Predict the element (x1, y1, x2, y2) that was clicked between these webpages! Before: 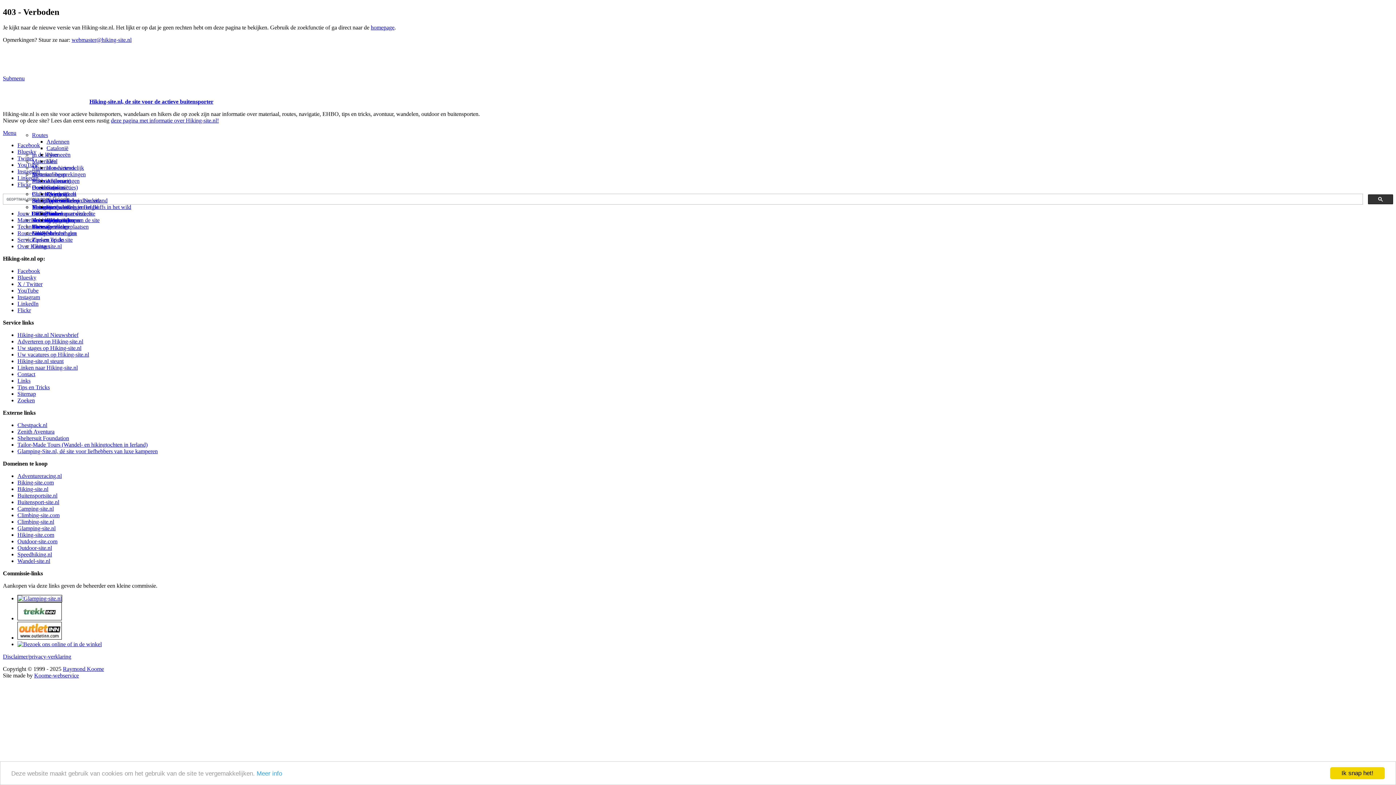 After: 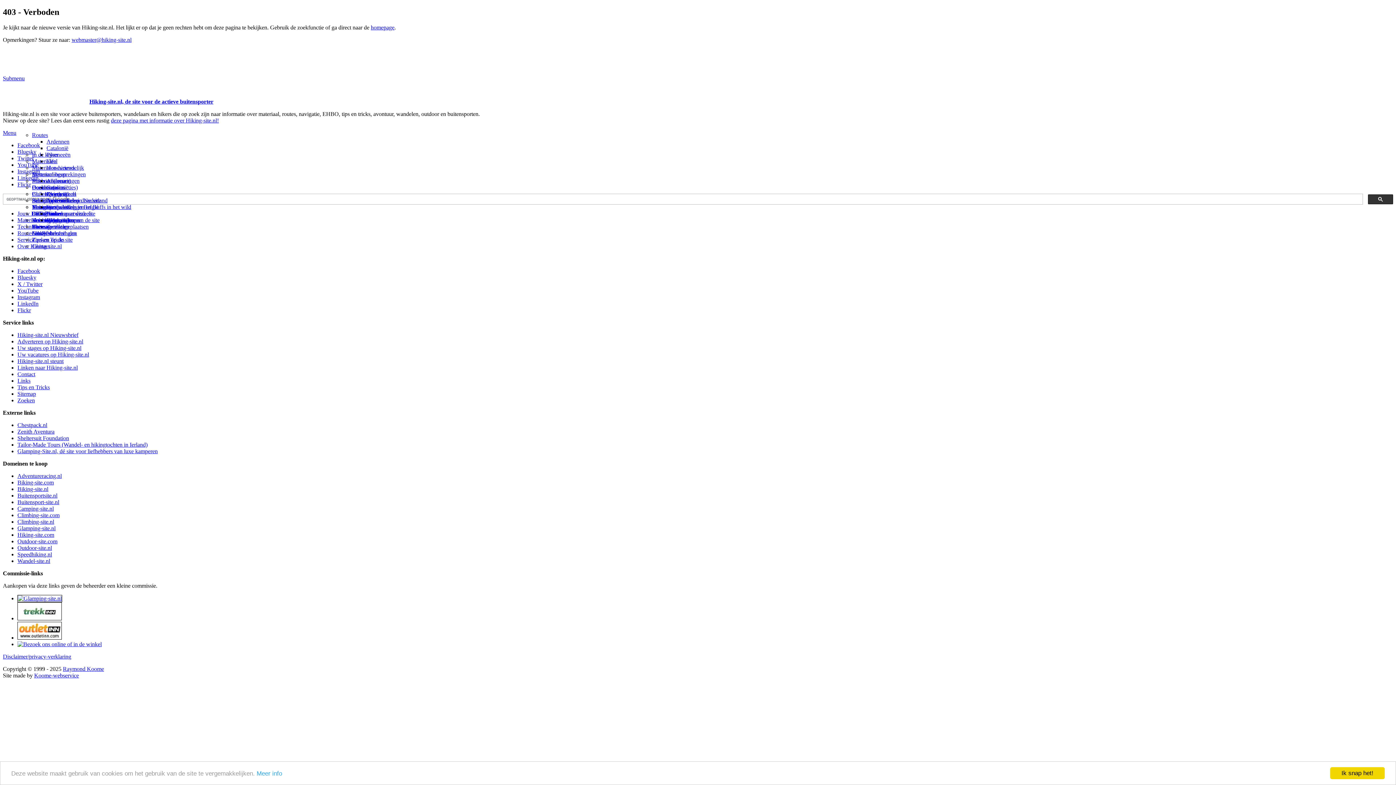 Action: label: Wandel-site.nl bbox: (17, 558, 50, 564)